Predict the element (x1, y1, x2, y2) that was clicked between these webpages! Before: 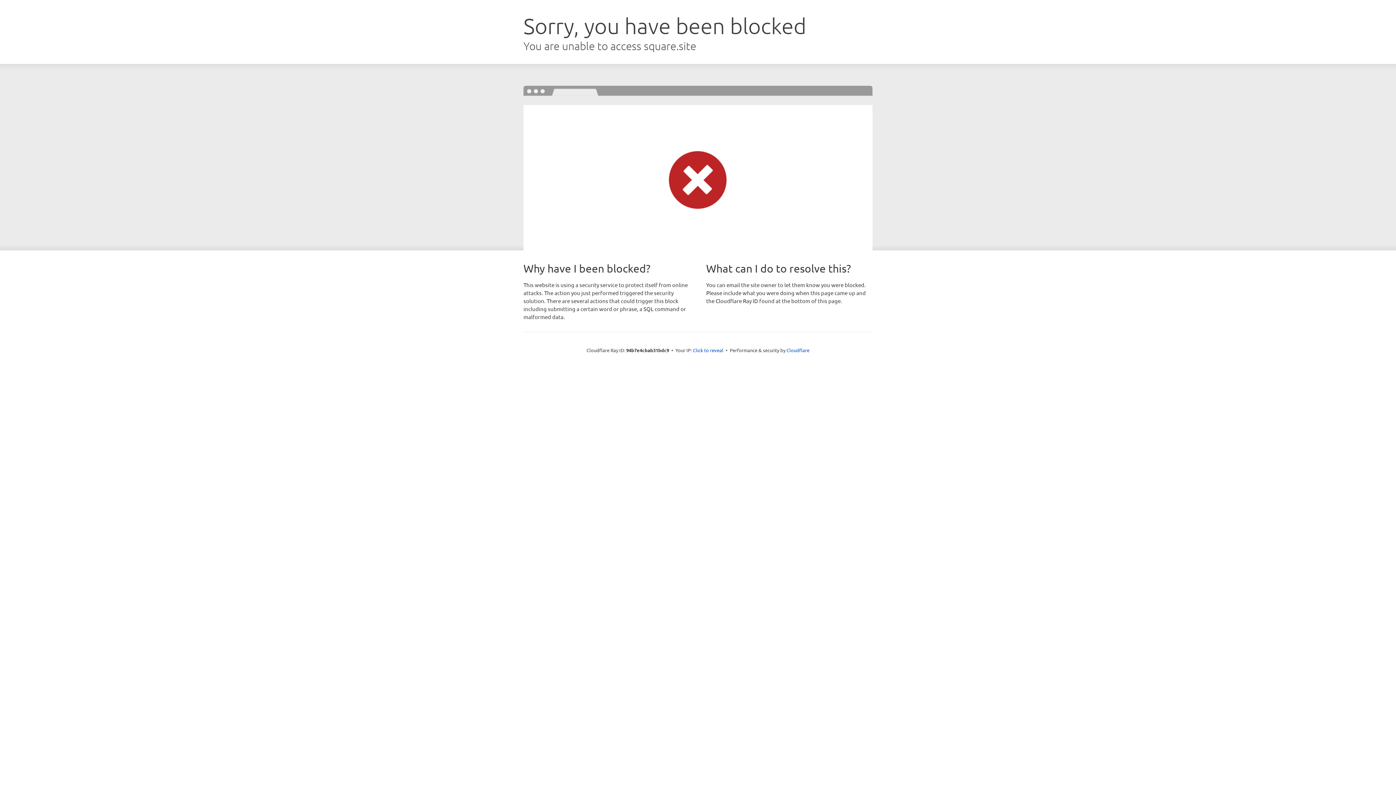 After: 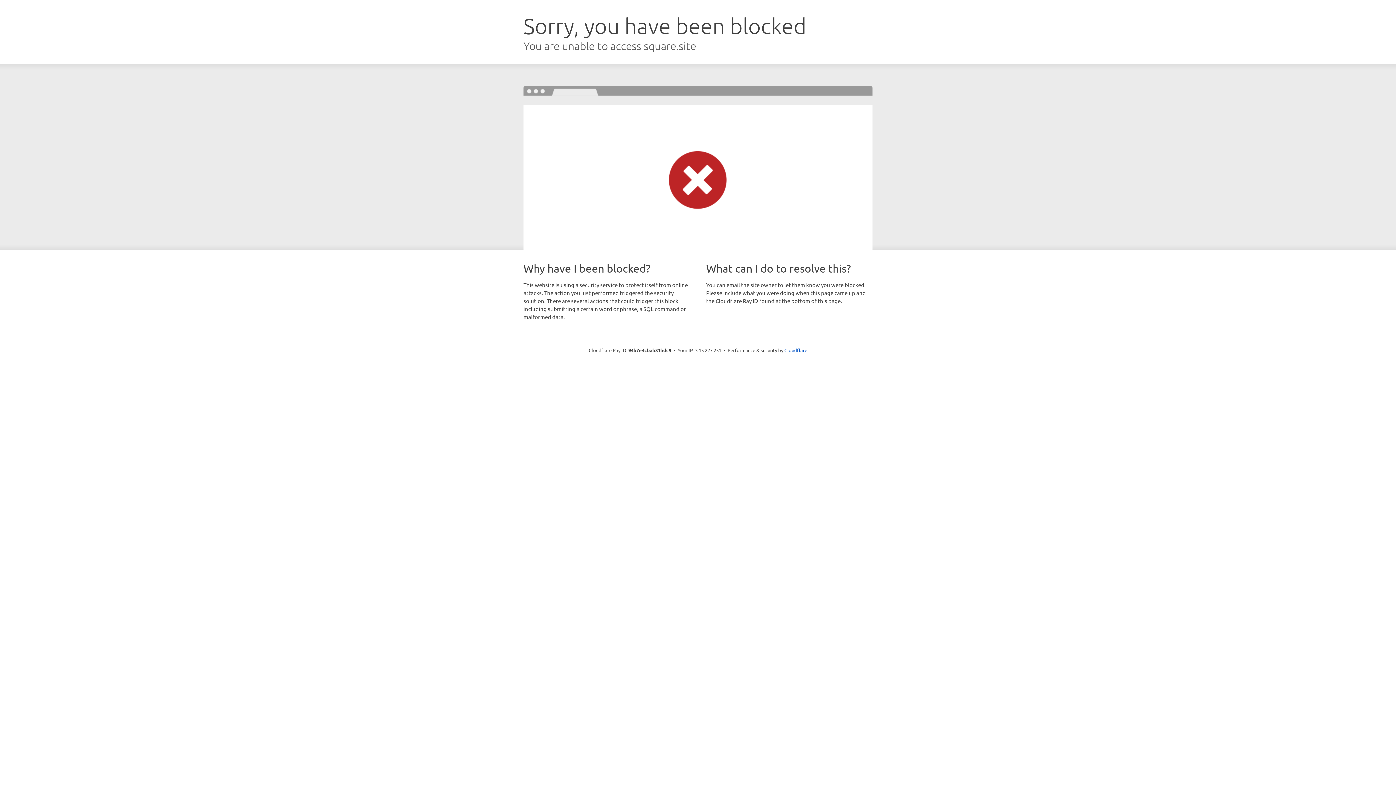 Action: bbox: (693, 346, 723, 353) label: Click to reveal